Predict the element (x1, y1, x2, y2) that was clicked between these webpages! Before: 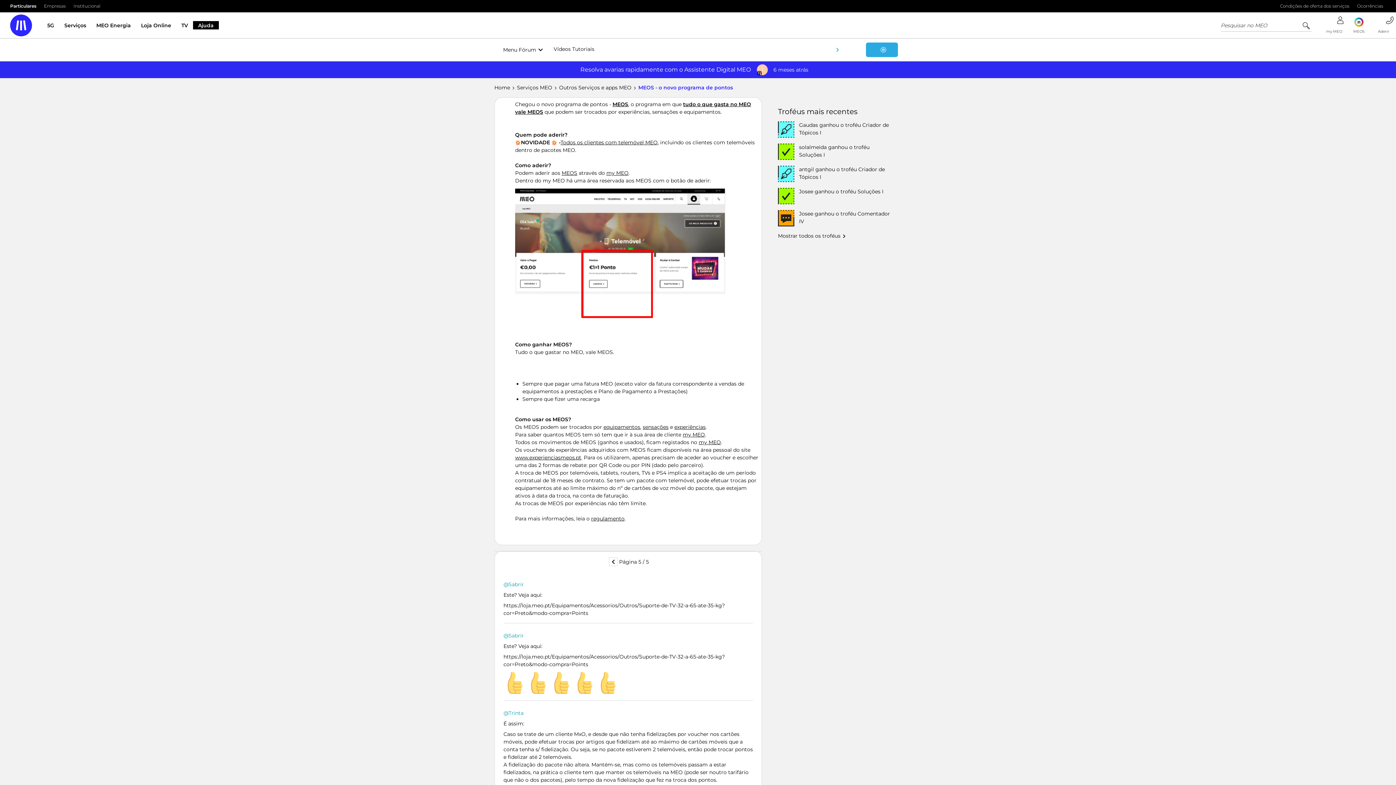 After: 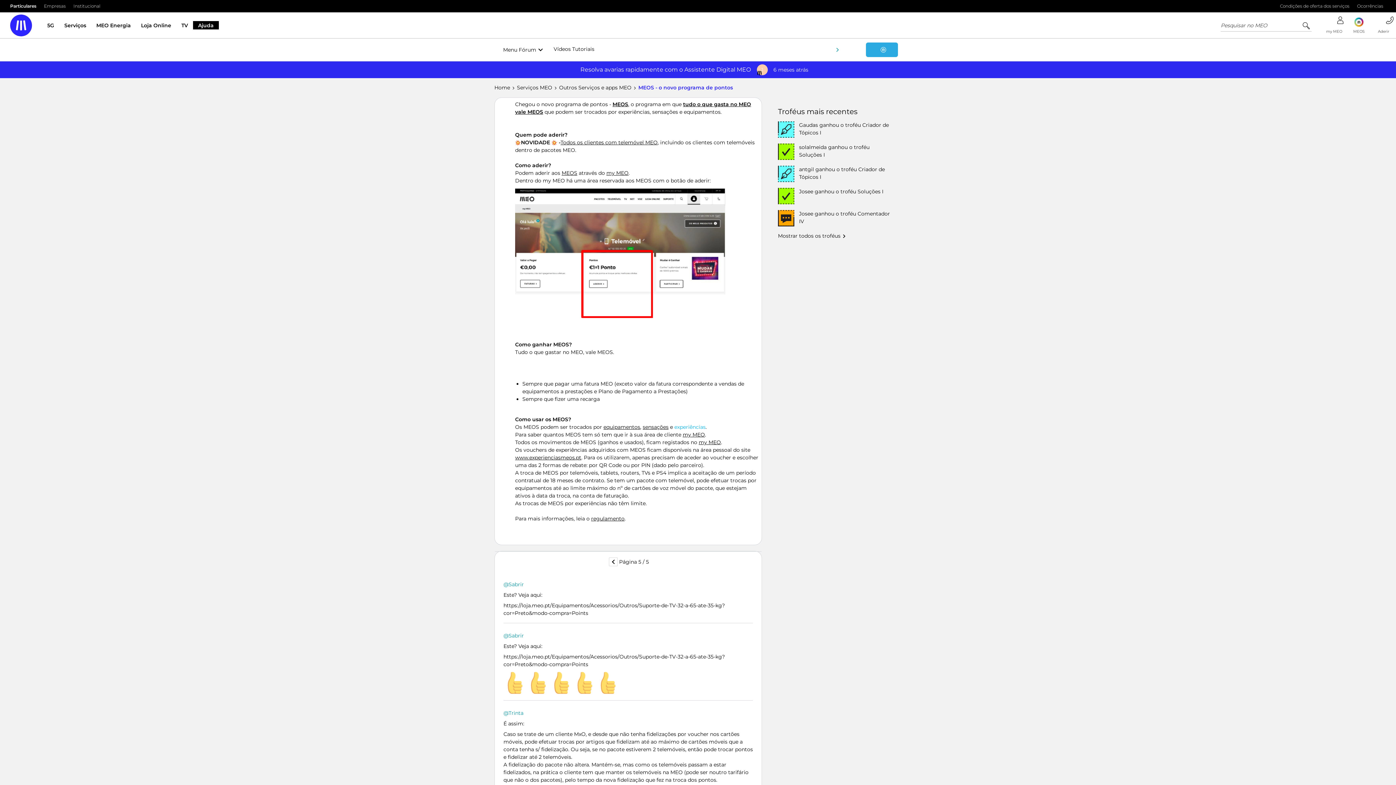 Action: label: experiências bbox: (674, 424, 705, 430)